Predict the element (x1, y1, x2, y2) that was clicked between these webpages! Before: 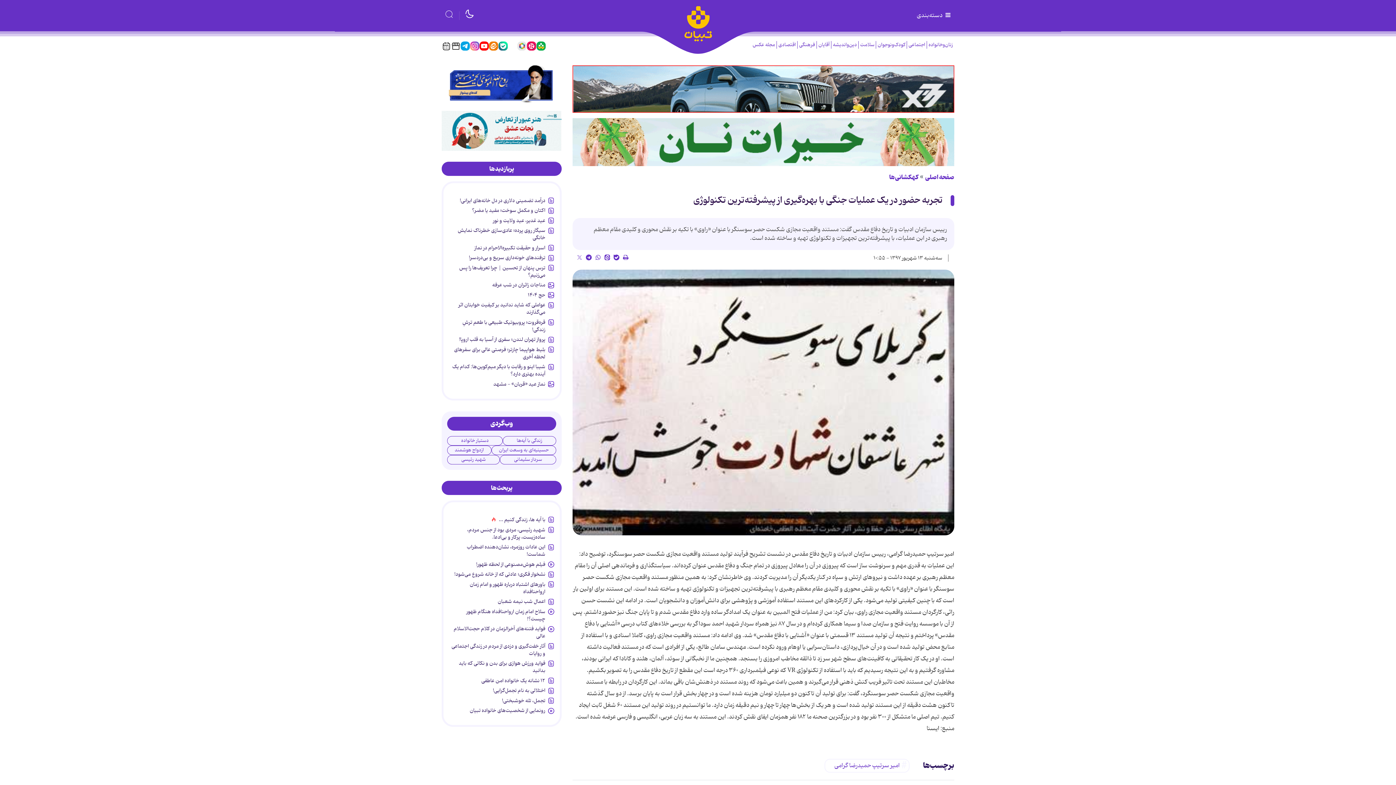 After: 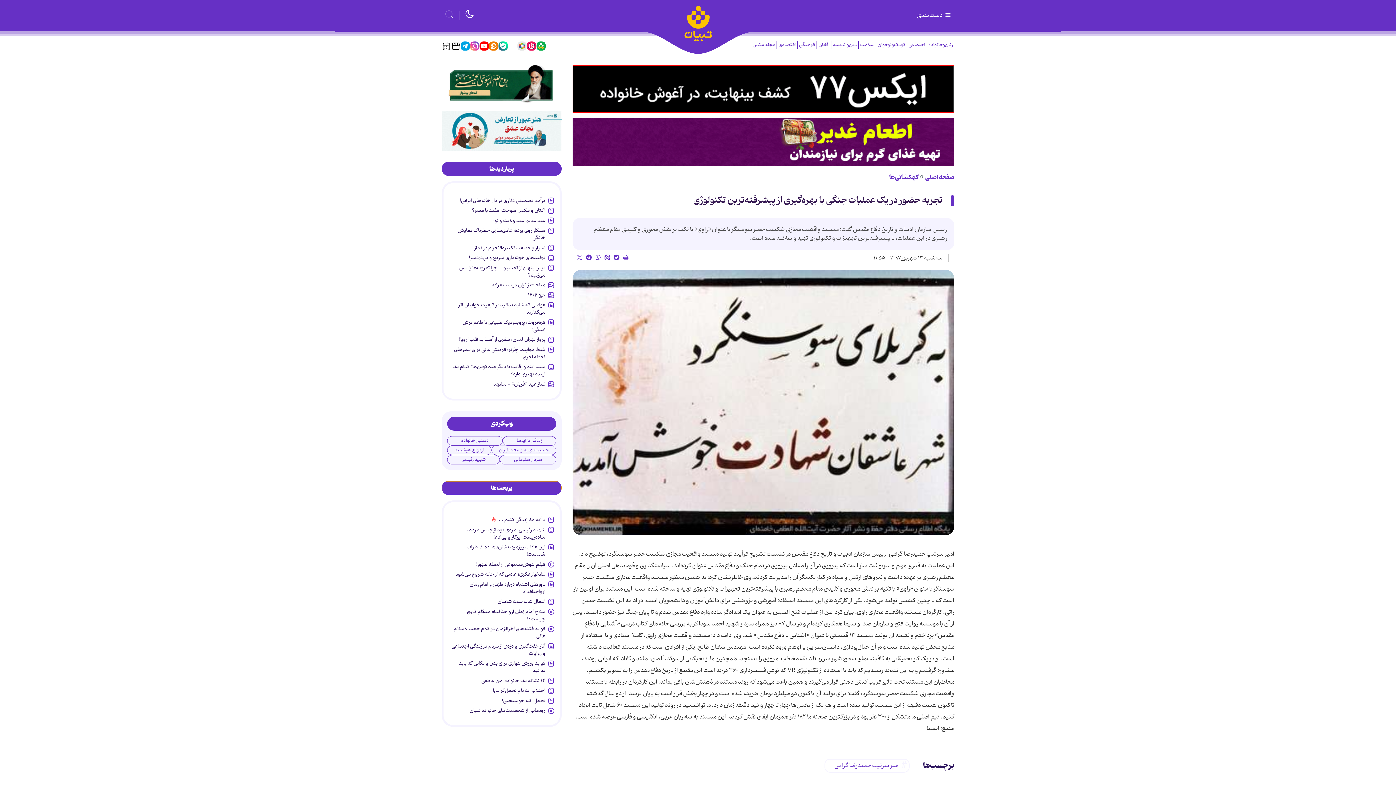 Action: bbox: (441, 480, 561, 495) label: پربحث‌ها